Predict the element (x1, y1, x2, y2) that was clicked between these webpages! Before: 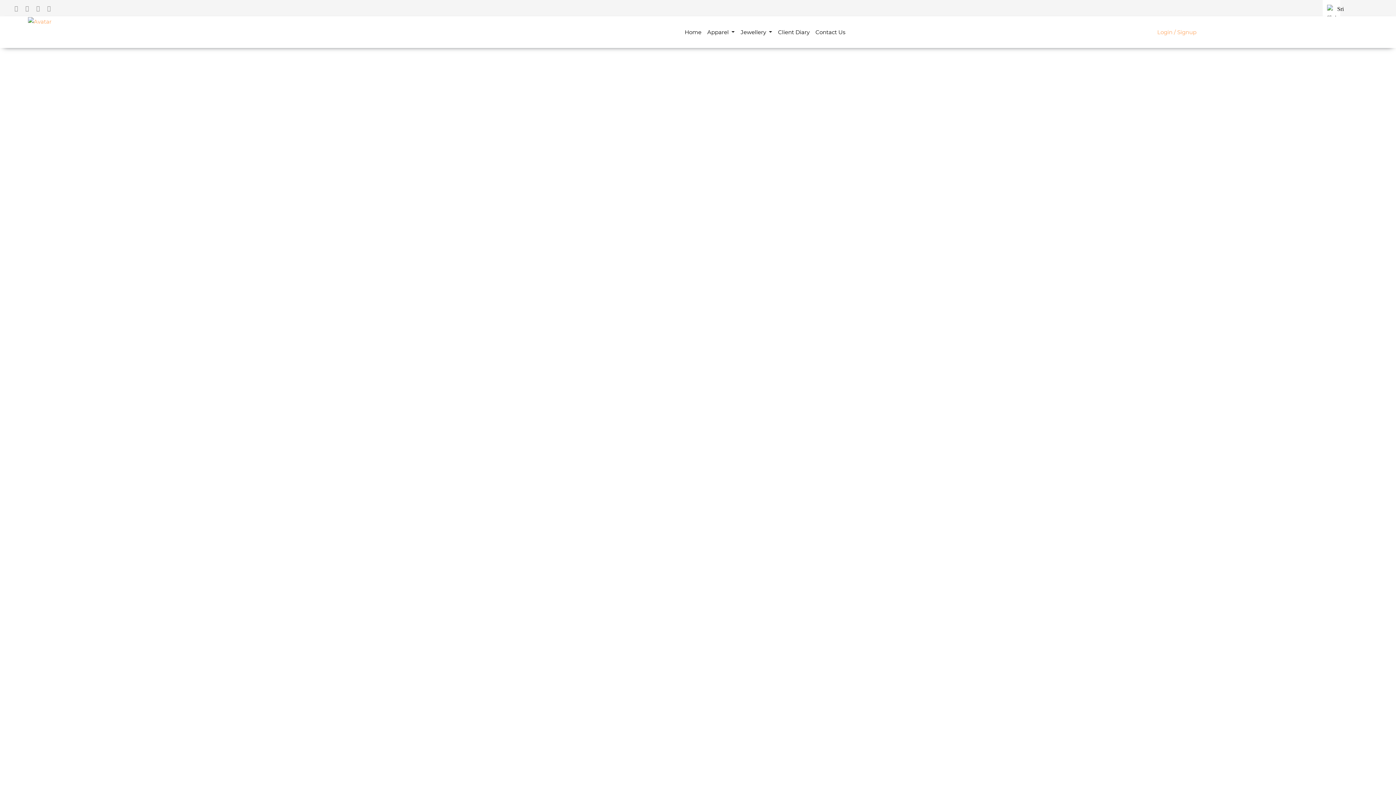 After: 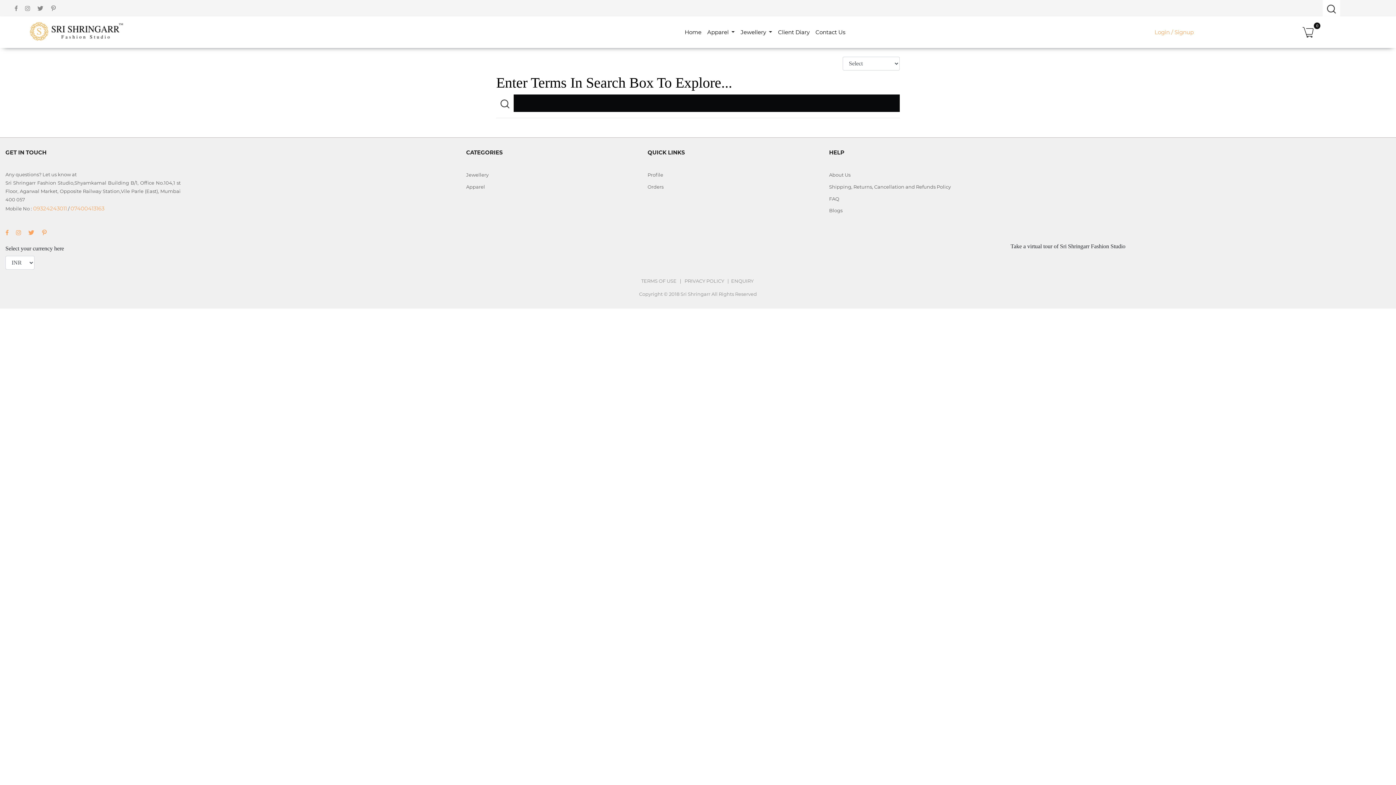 Action: bbox: (1323, 0, 1340, 16)